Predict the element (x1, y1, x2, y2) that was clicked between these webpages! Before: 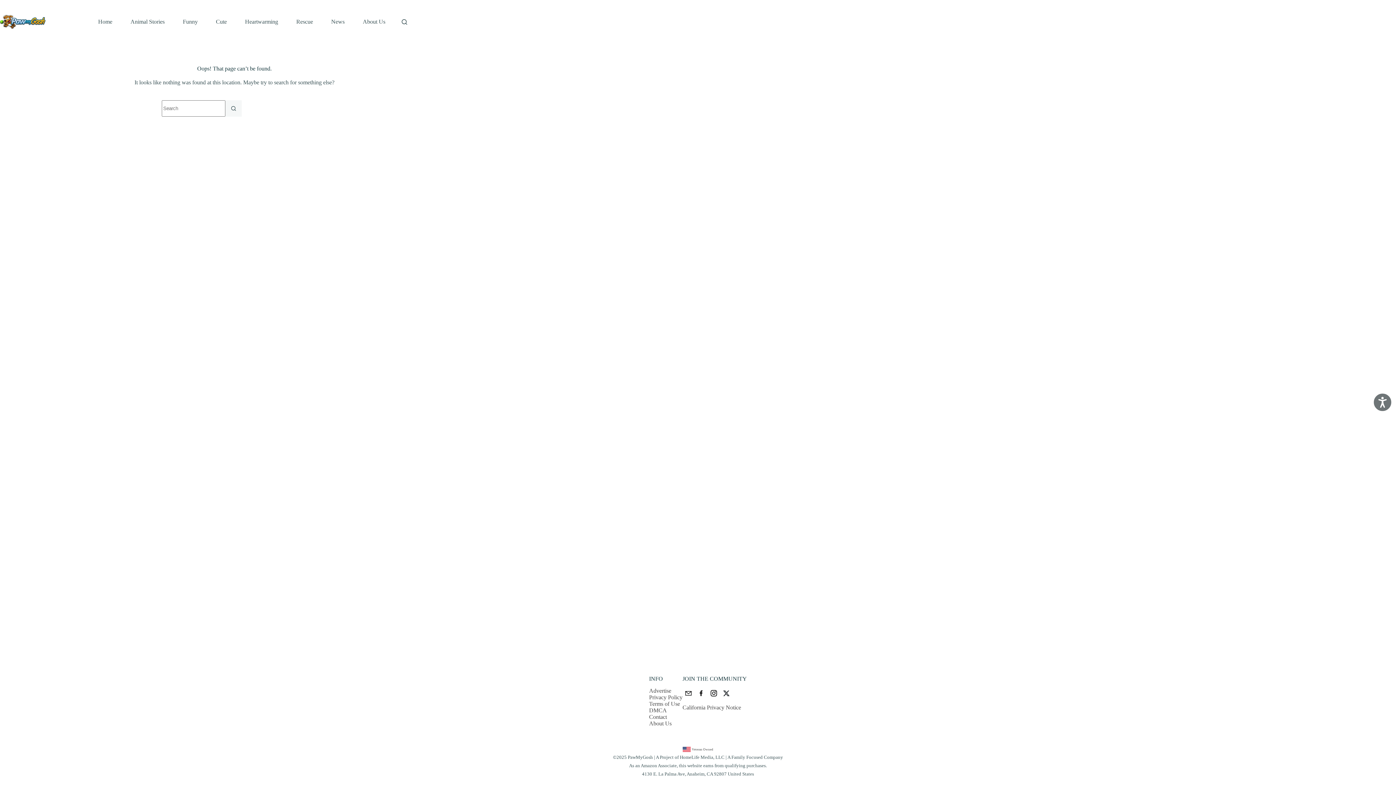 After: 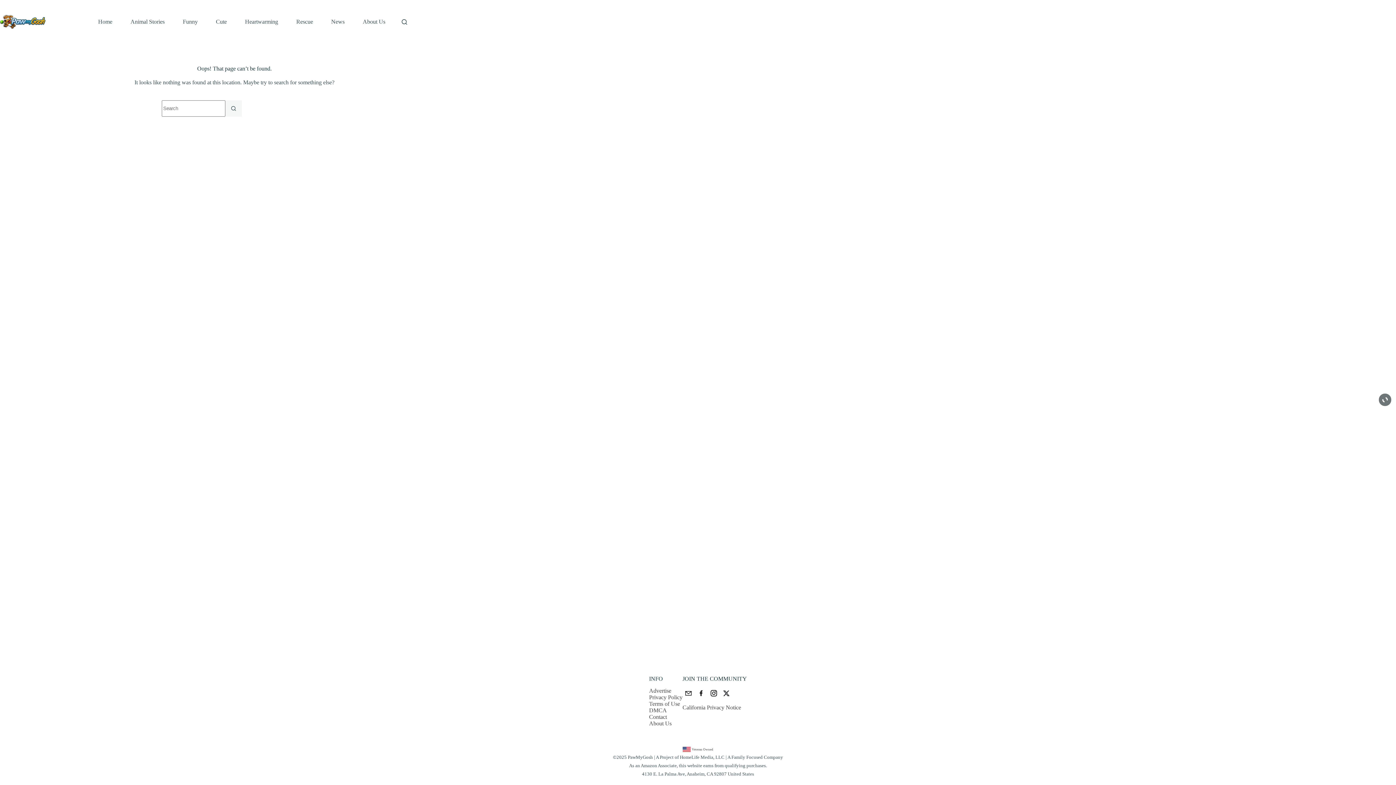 Action: label: Accessibility bbox: (1373, 392, 1392, 412)